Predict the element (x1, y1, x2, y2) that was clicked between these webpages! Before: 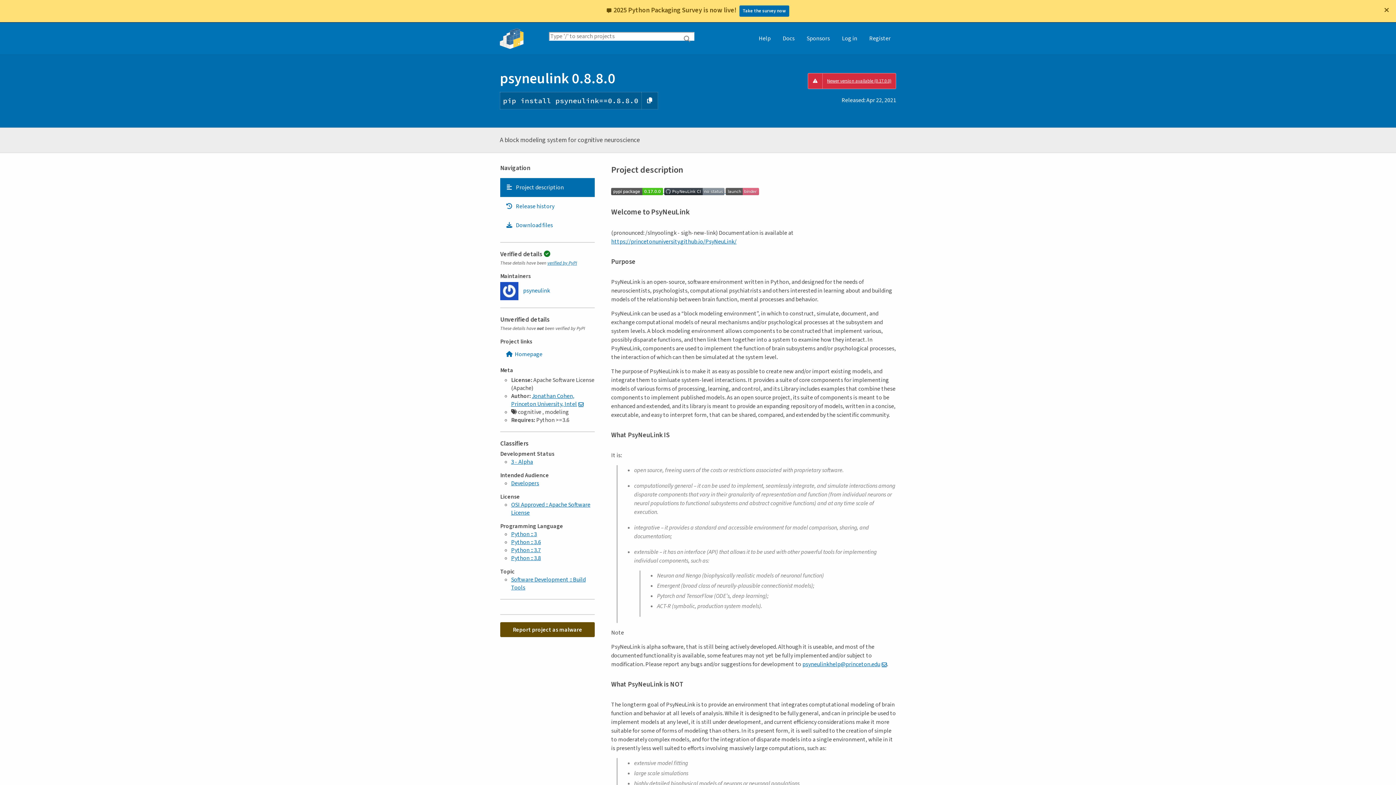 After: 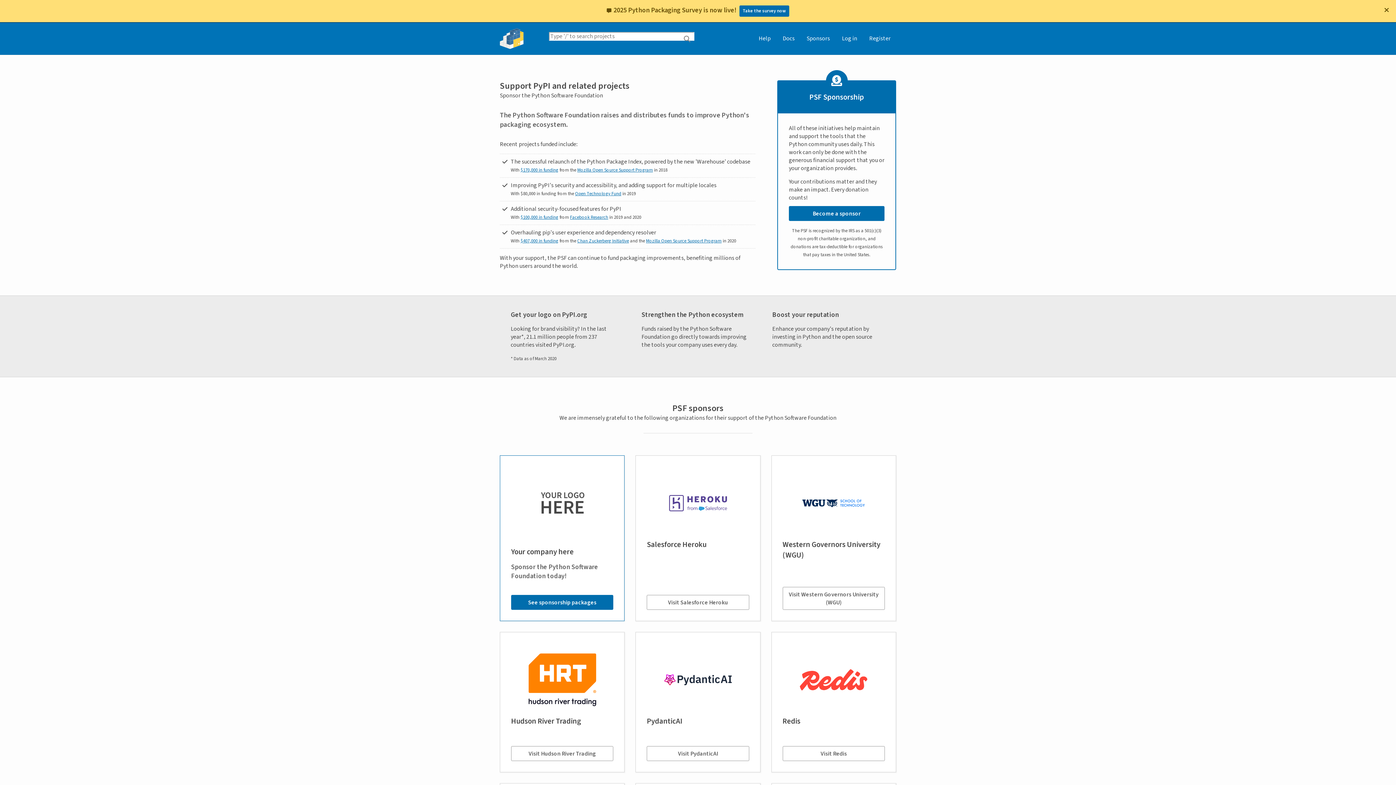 Action: label: Sponsors bbox: (801, 22, 835, 54)